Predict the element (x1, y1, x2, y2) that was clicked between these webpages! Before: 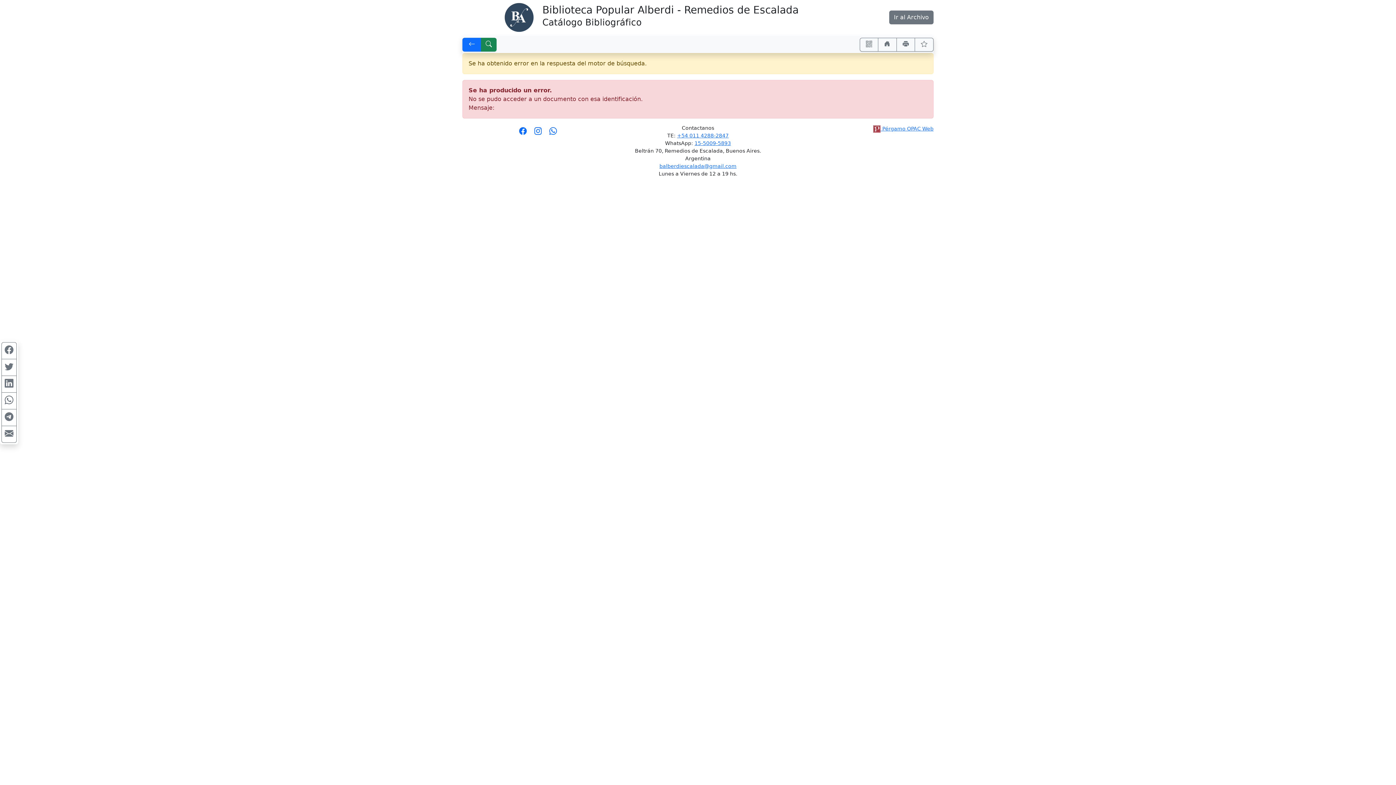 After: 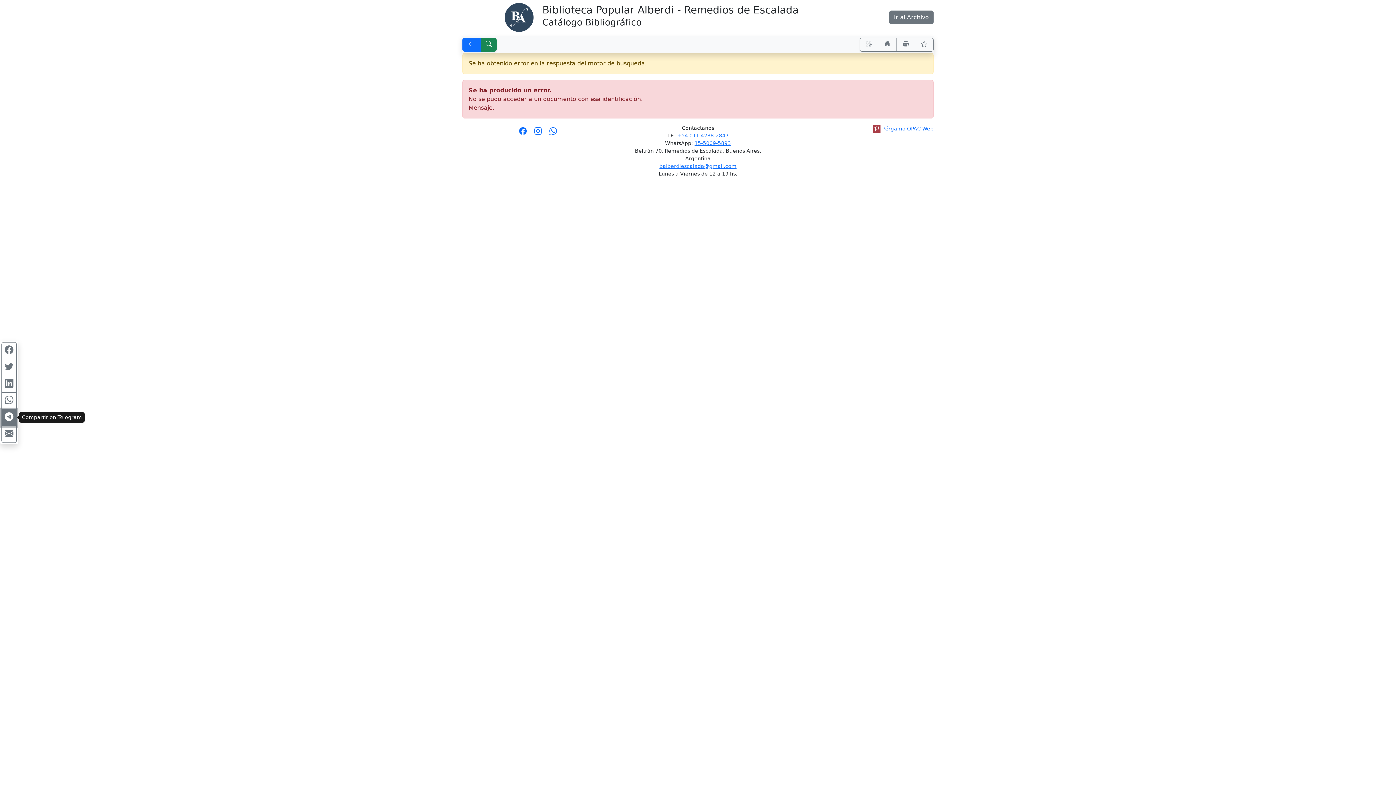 Action: label: Compartir en Telegram bbox: (1, 409, 16, 426)